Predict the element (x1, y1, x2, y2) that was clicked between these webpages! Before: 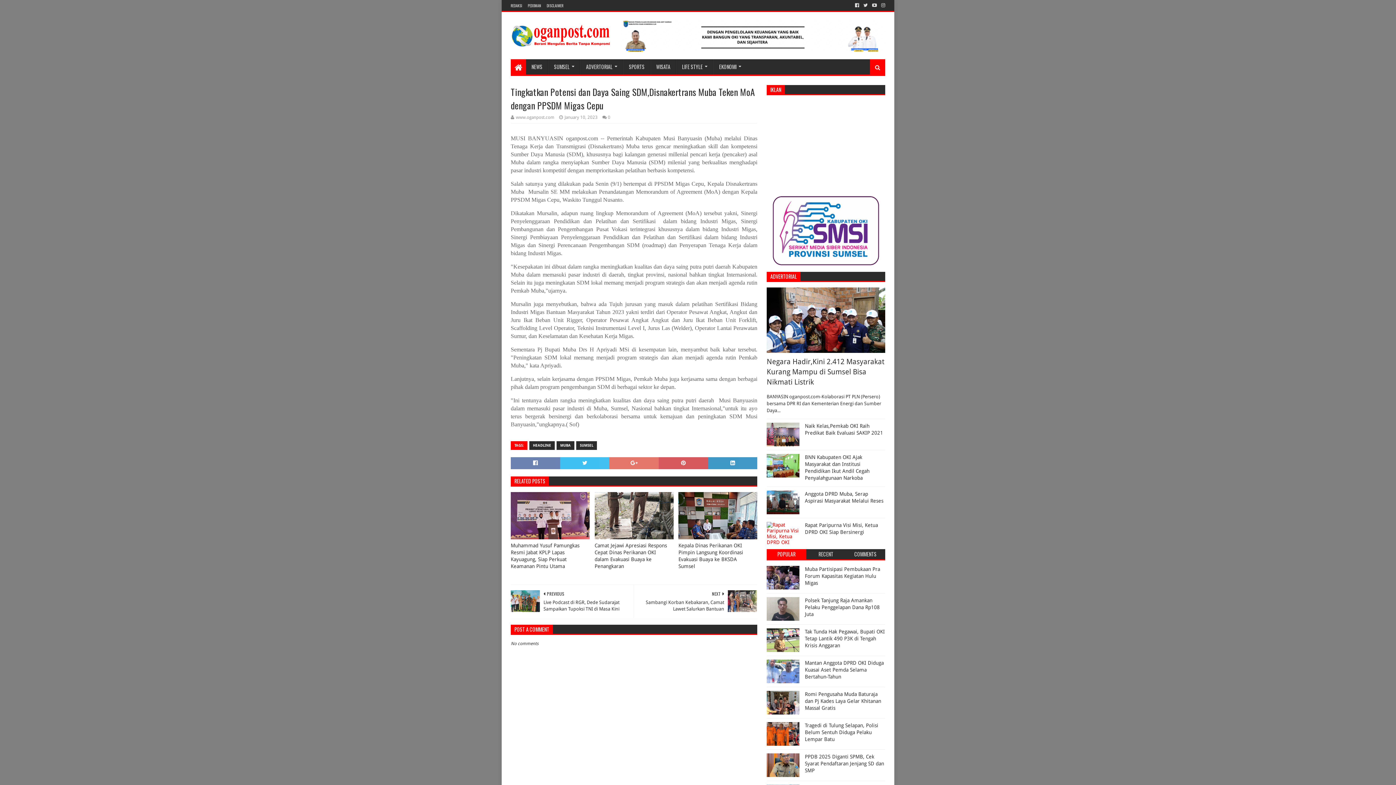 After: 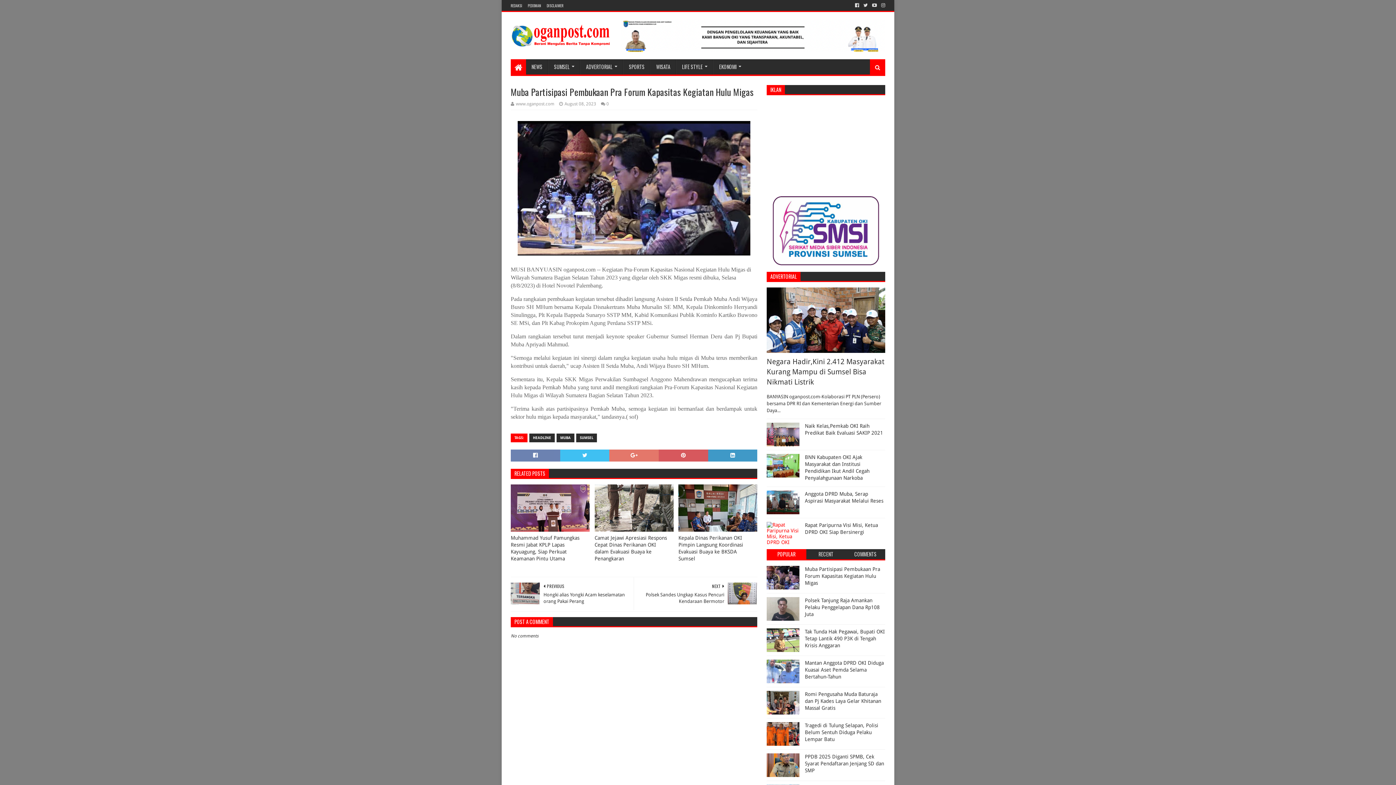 Action: bbox: (805, 566, 880, 586) label: Muba Partisipasi Pembukaan Pra Forum Kapasitas Kegiatan Hulu Migas